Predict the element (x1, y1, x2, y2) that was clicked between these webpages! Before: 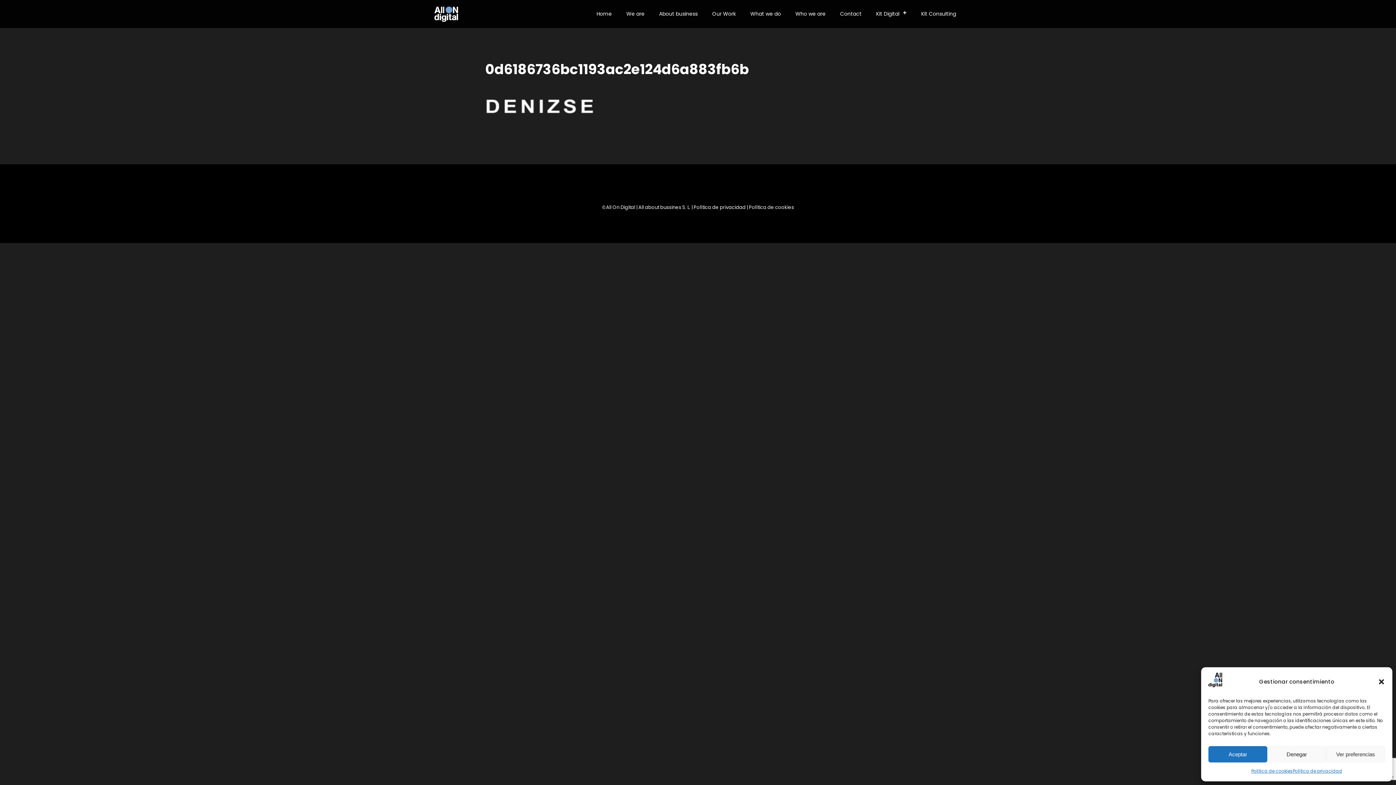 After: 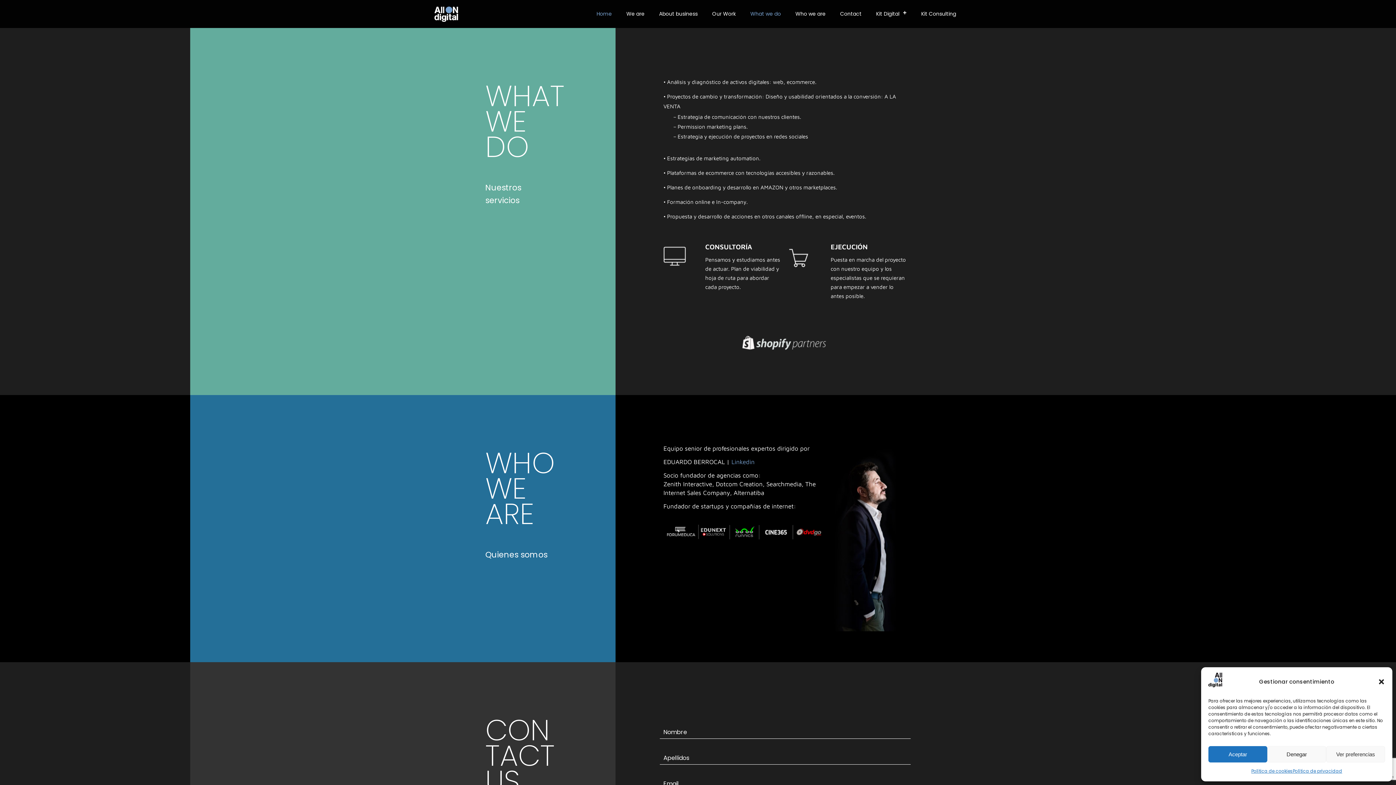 Action: bbox: (745, 5, 786, 22) label: What we do